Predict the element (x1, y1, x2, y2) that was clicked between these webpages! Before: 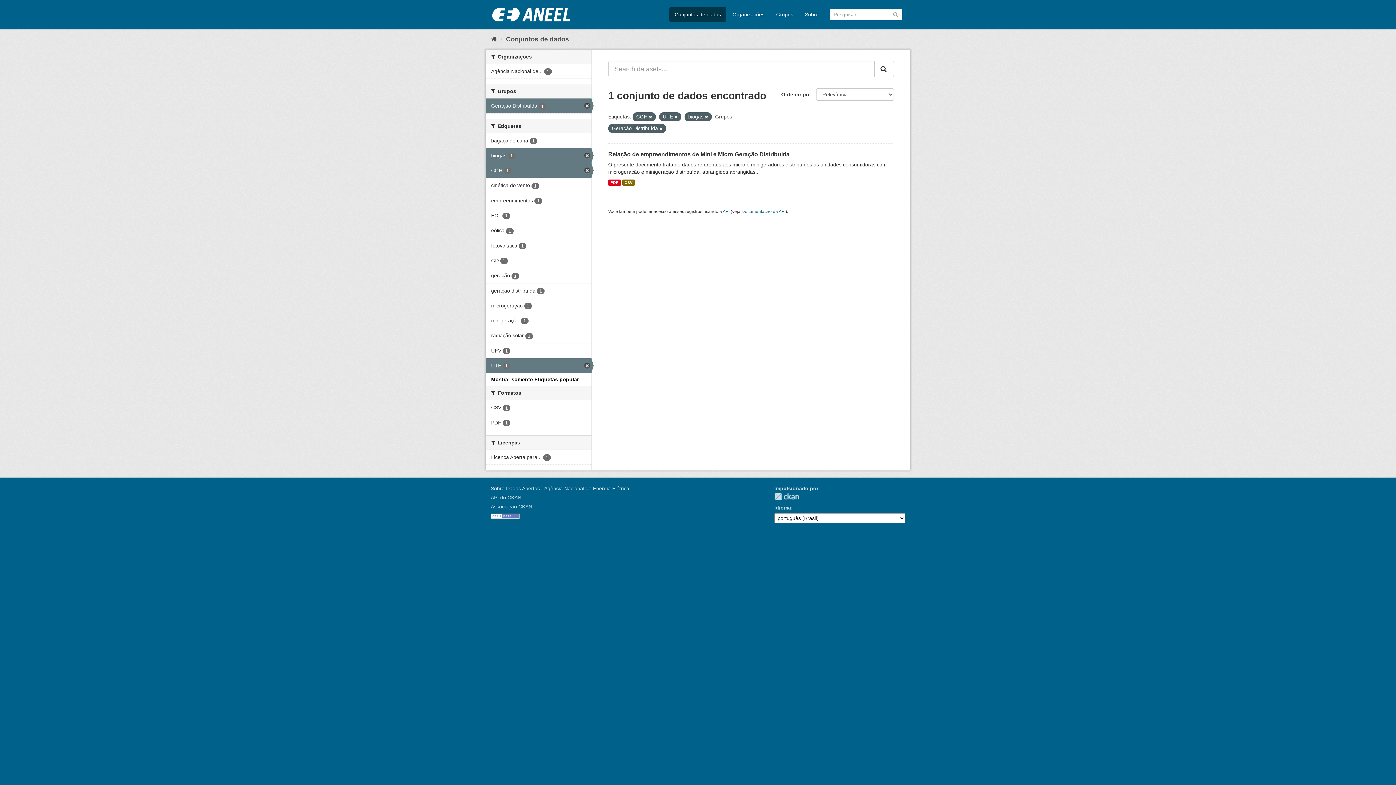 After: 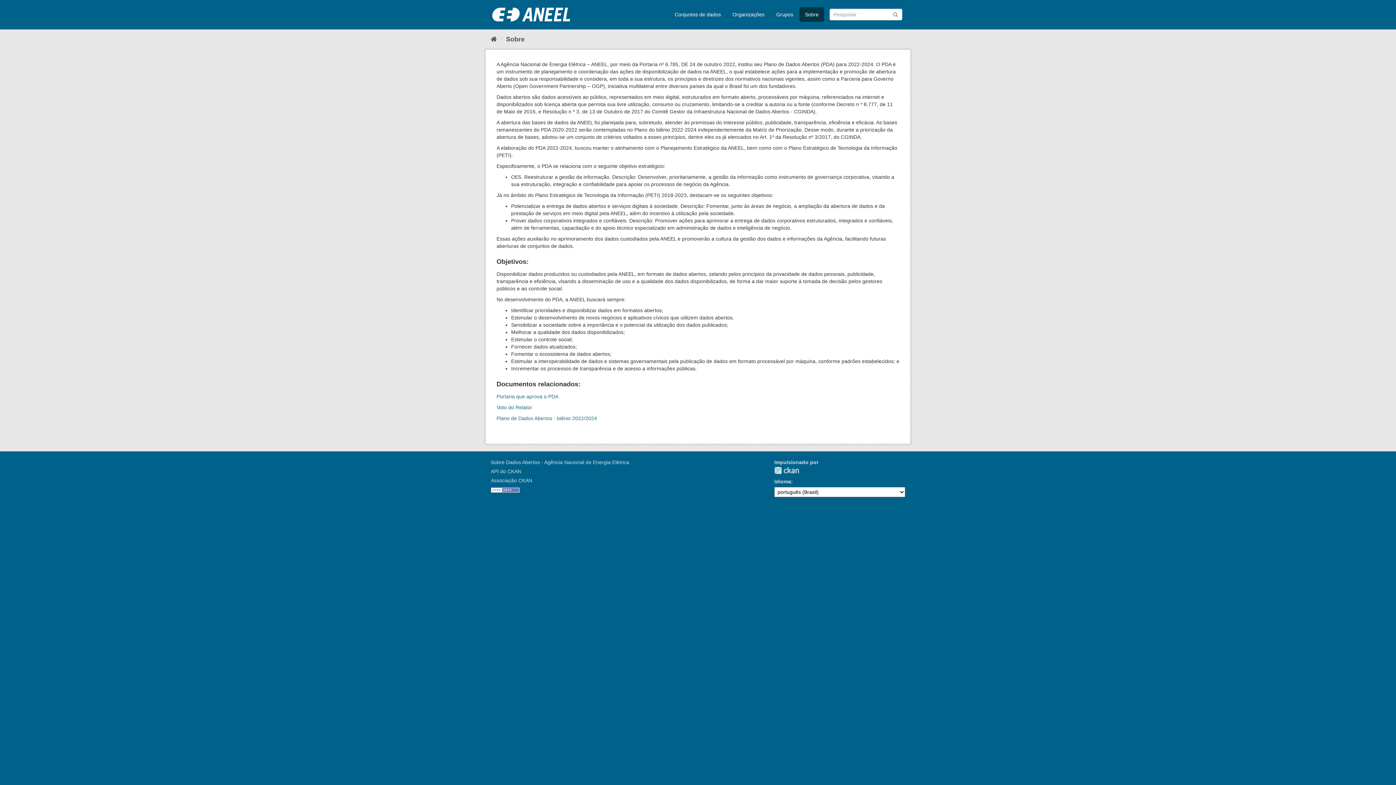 Action: label: Sobre bbox: (799, 7, 824, 21)